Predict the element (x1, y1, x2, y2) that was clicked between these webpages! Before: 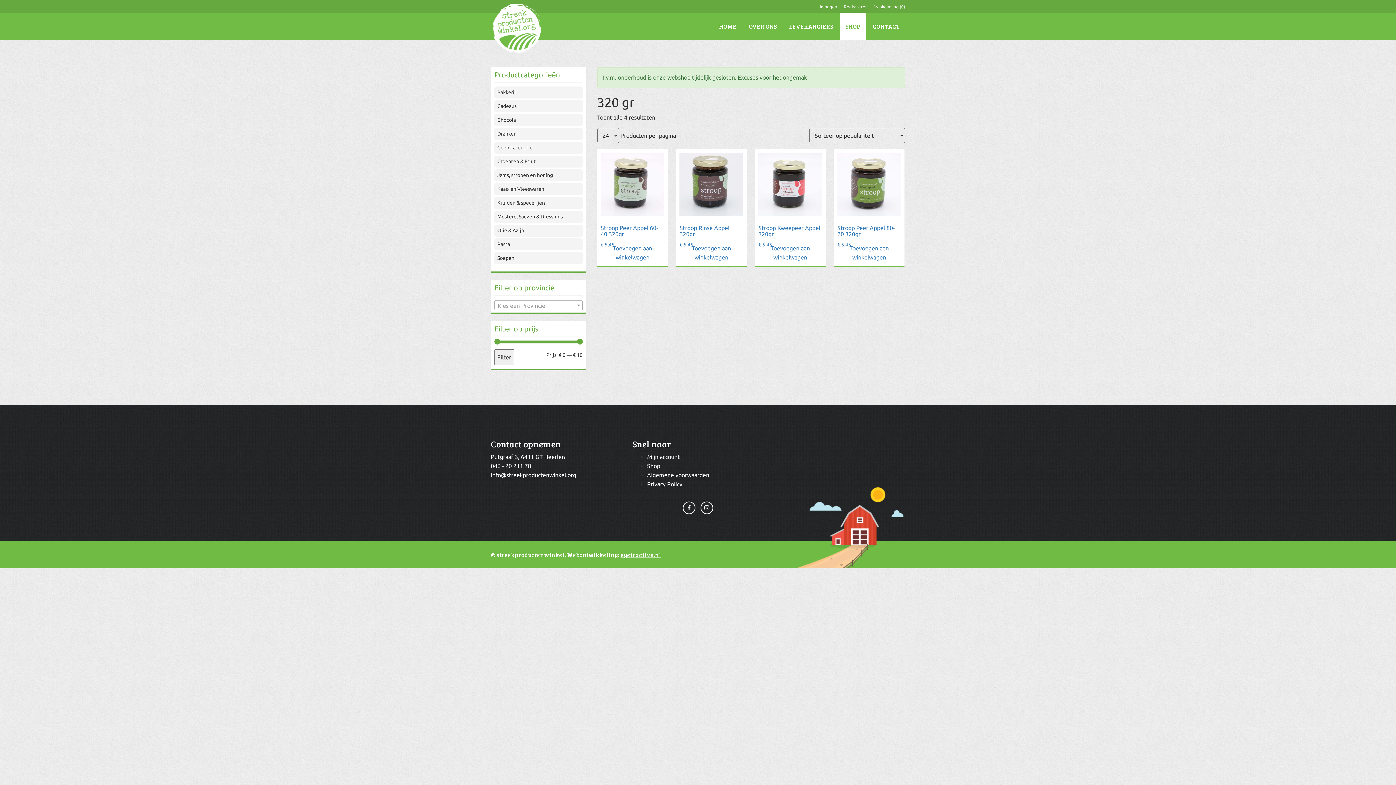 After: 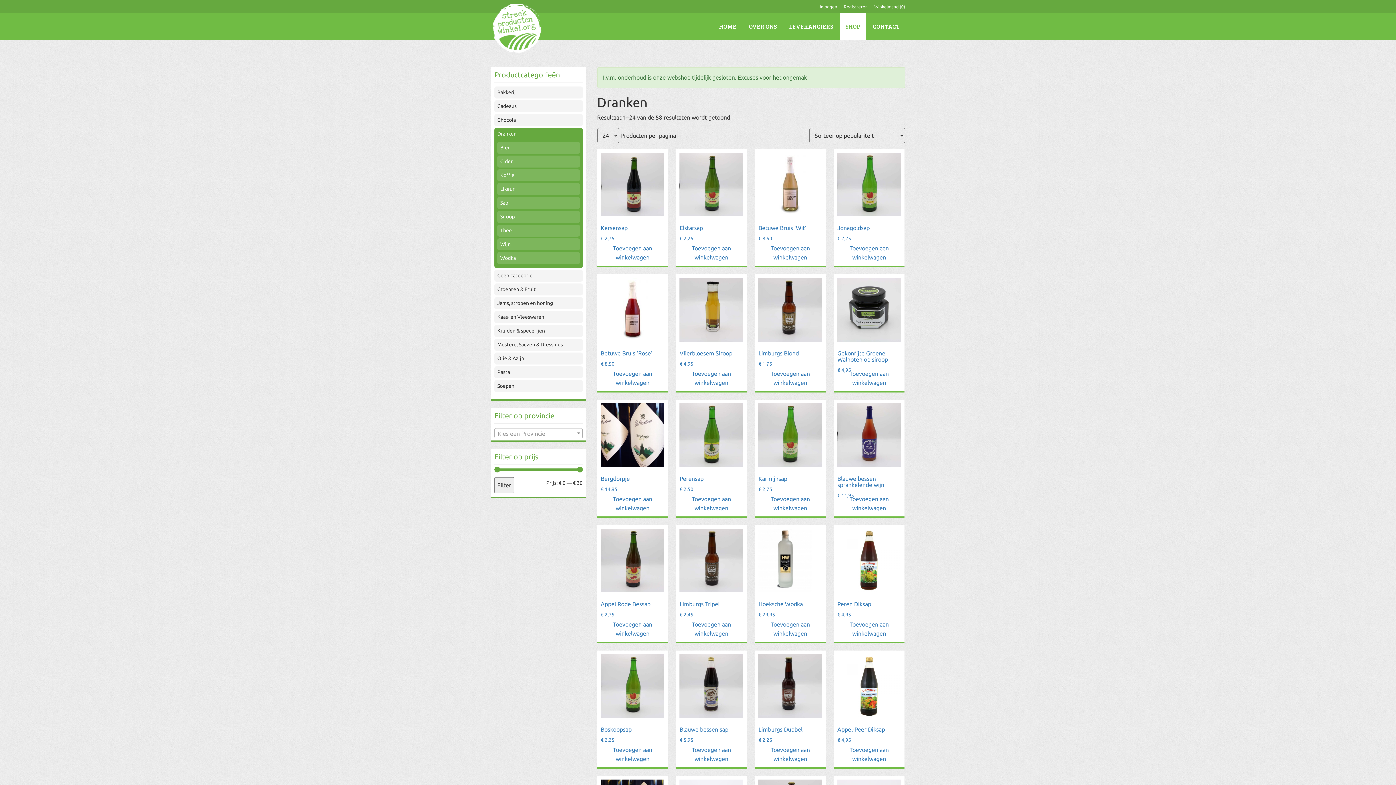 Action: bbox: (494, 128, 582, 140) label: Dranken